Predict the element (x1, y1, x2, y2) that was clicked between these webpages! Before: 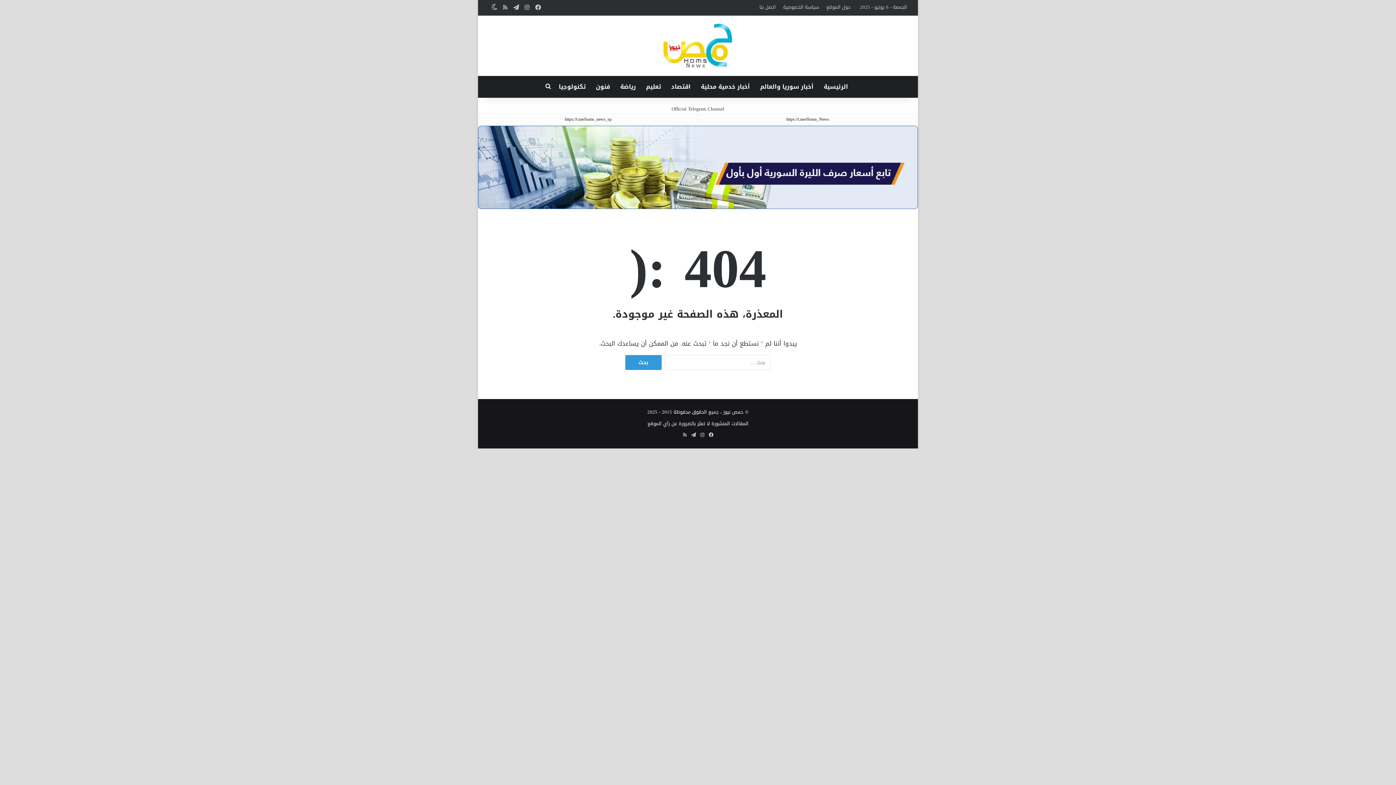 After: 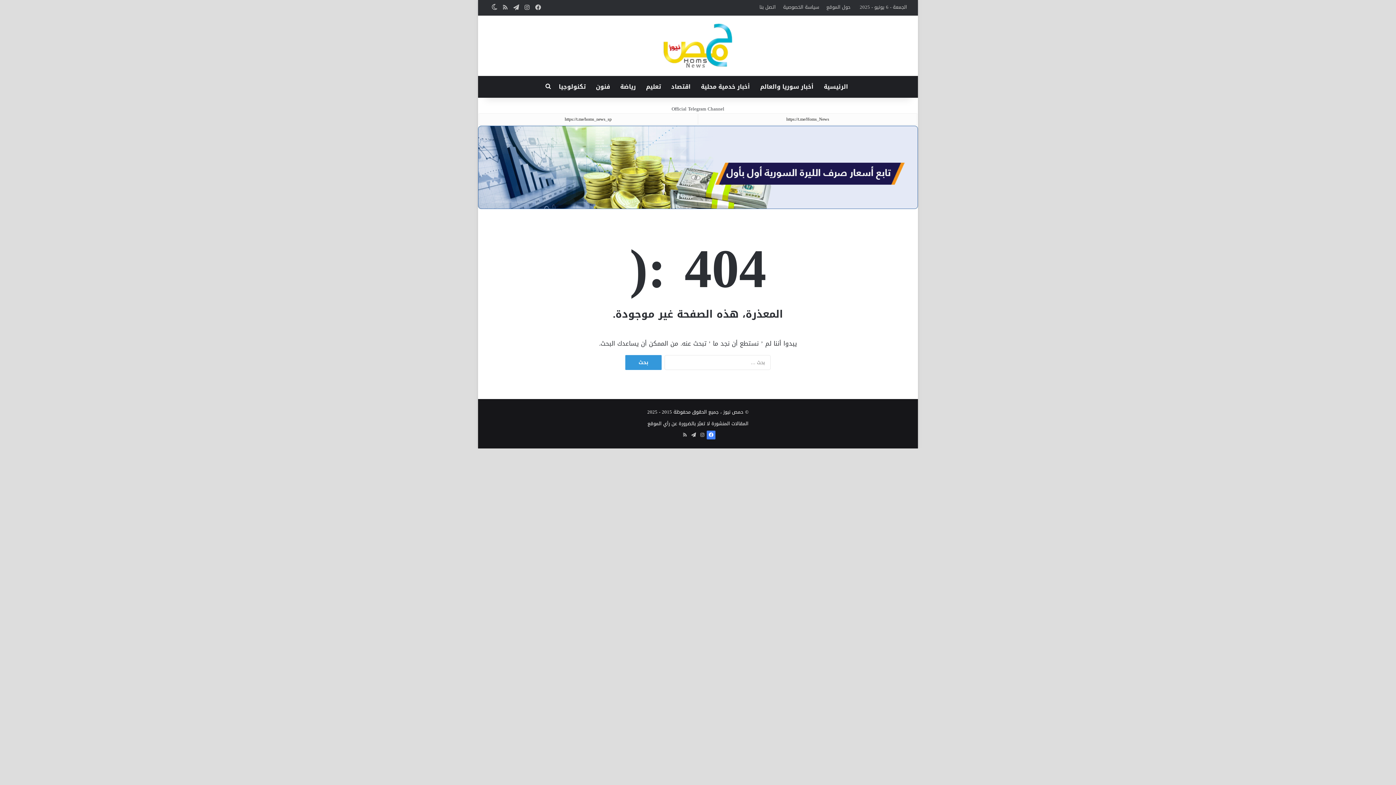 Action: bbox: (706, 430, 715, 439) label: فيسبوك